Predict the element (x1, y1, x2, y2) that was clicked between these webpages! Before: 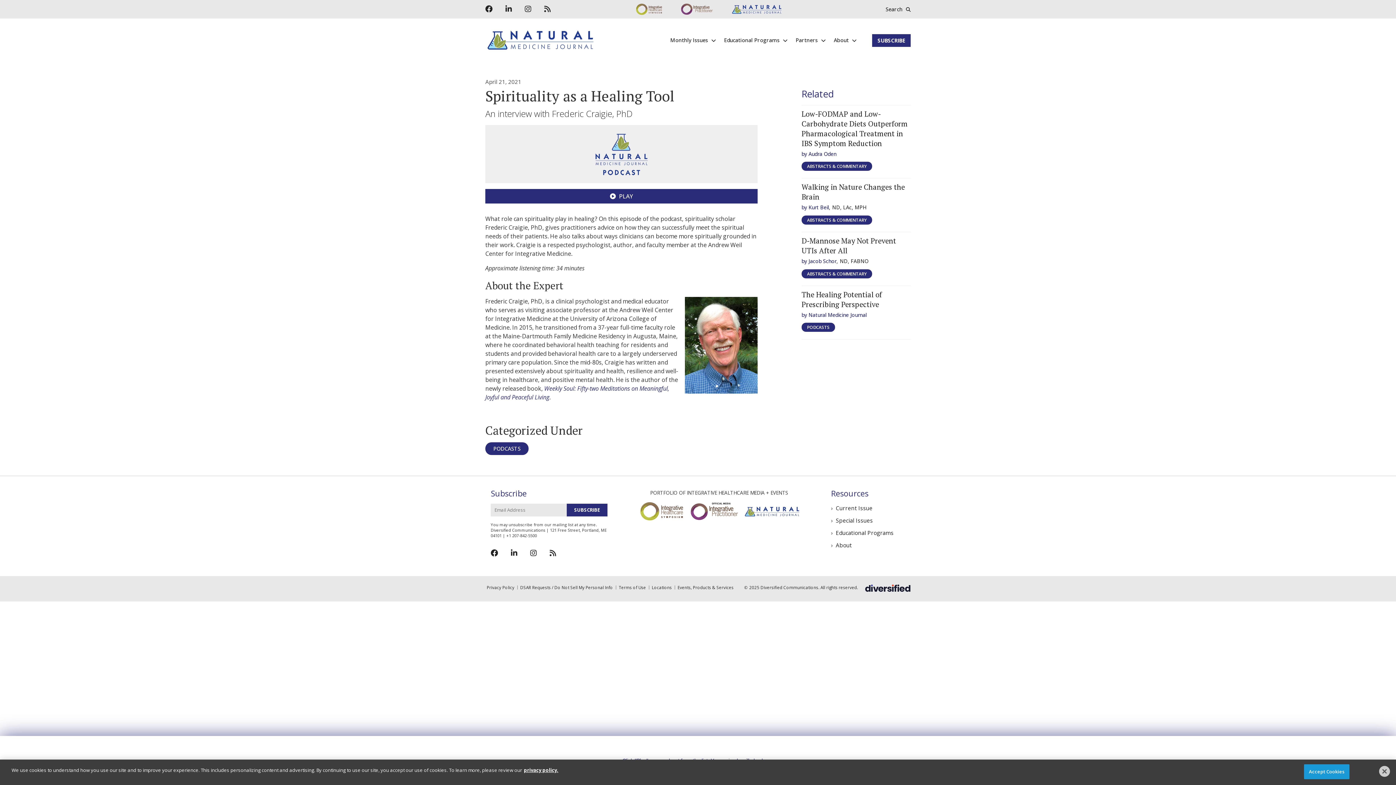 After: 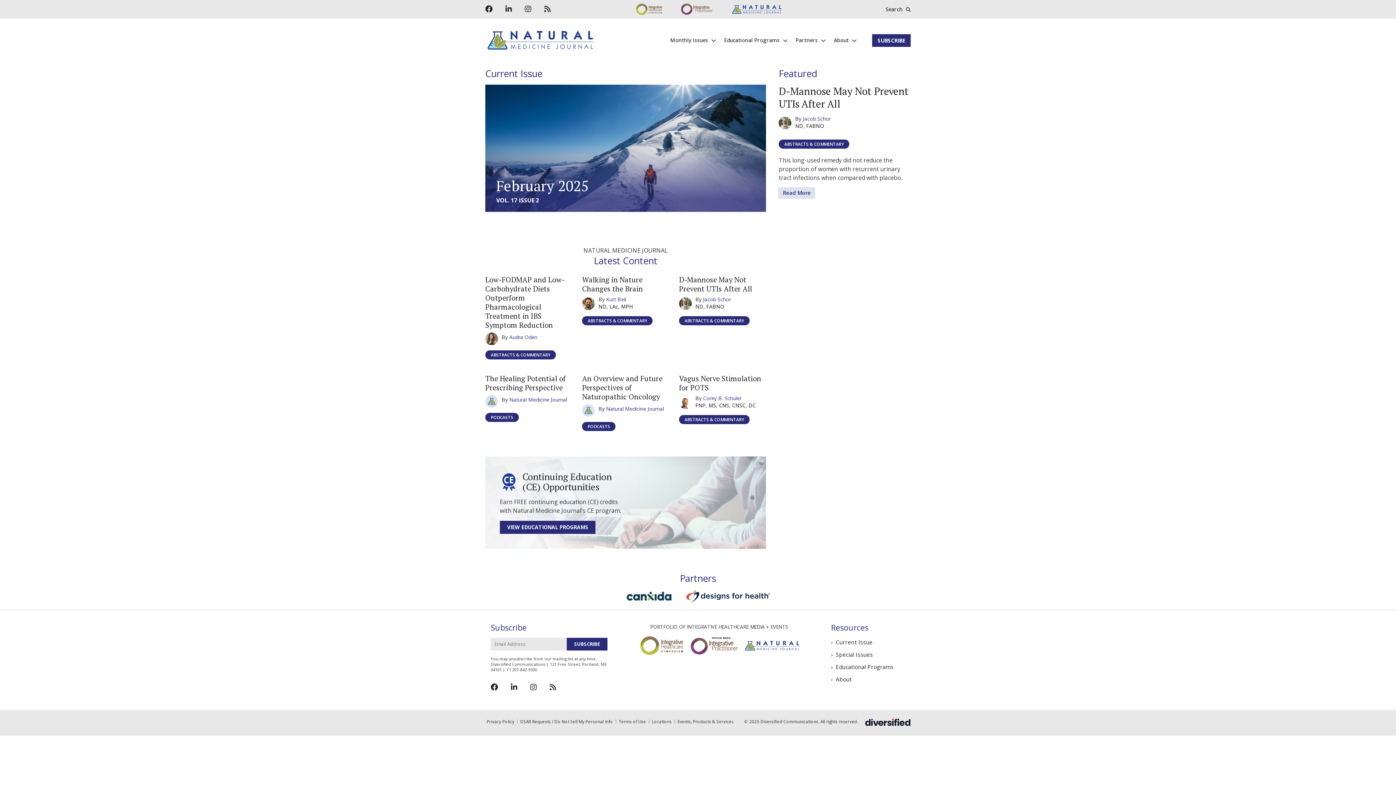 Action: bbox: (836, 504, 872, 511) label: Current Issue